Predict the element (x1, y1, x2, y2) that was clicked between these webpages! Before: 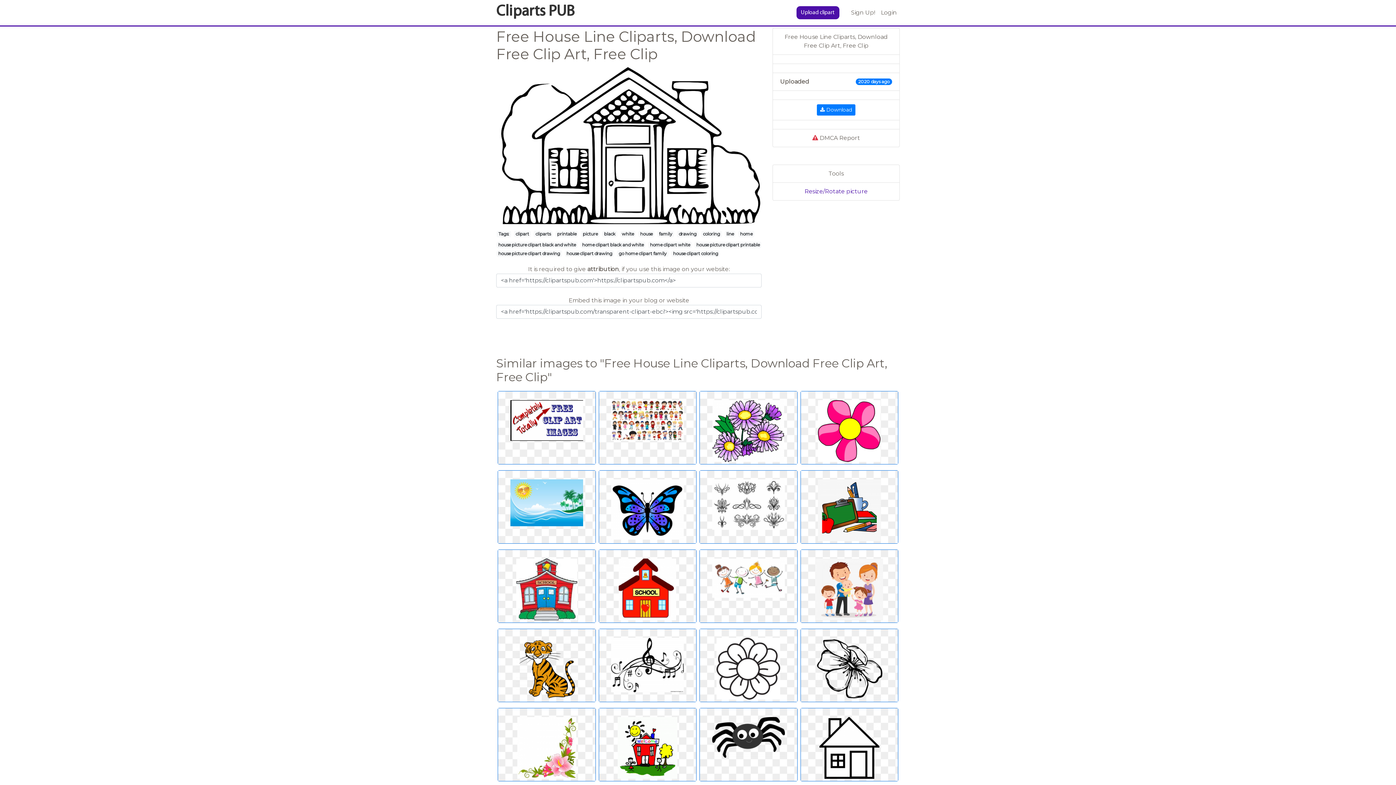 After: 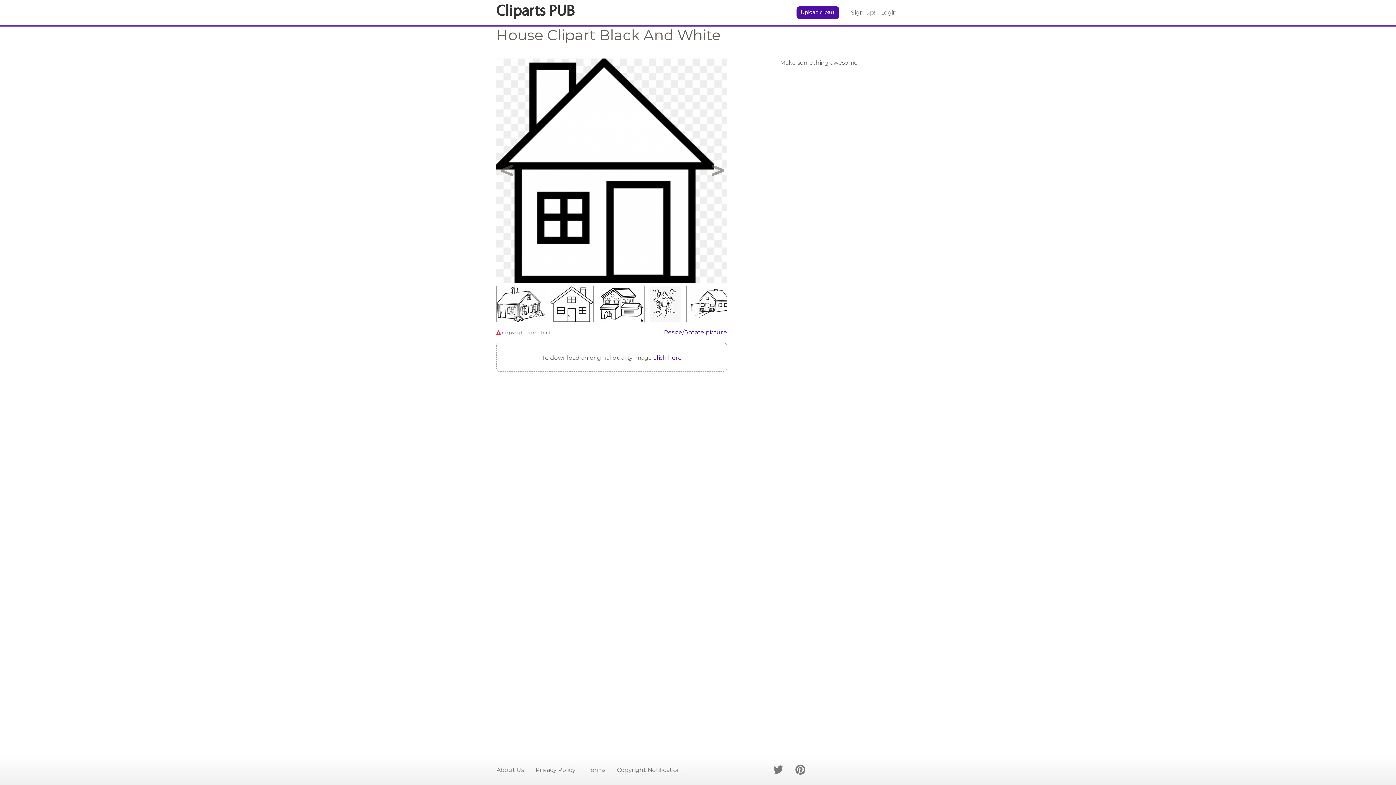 Action: bbox: (800, 708, 898, 781)